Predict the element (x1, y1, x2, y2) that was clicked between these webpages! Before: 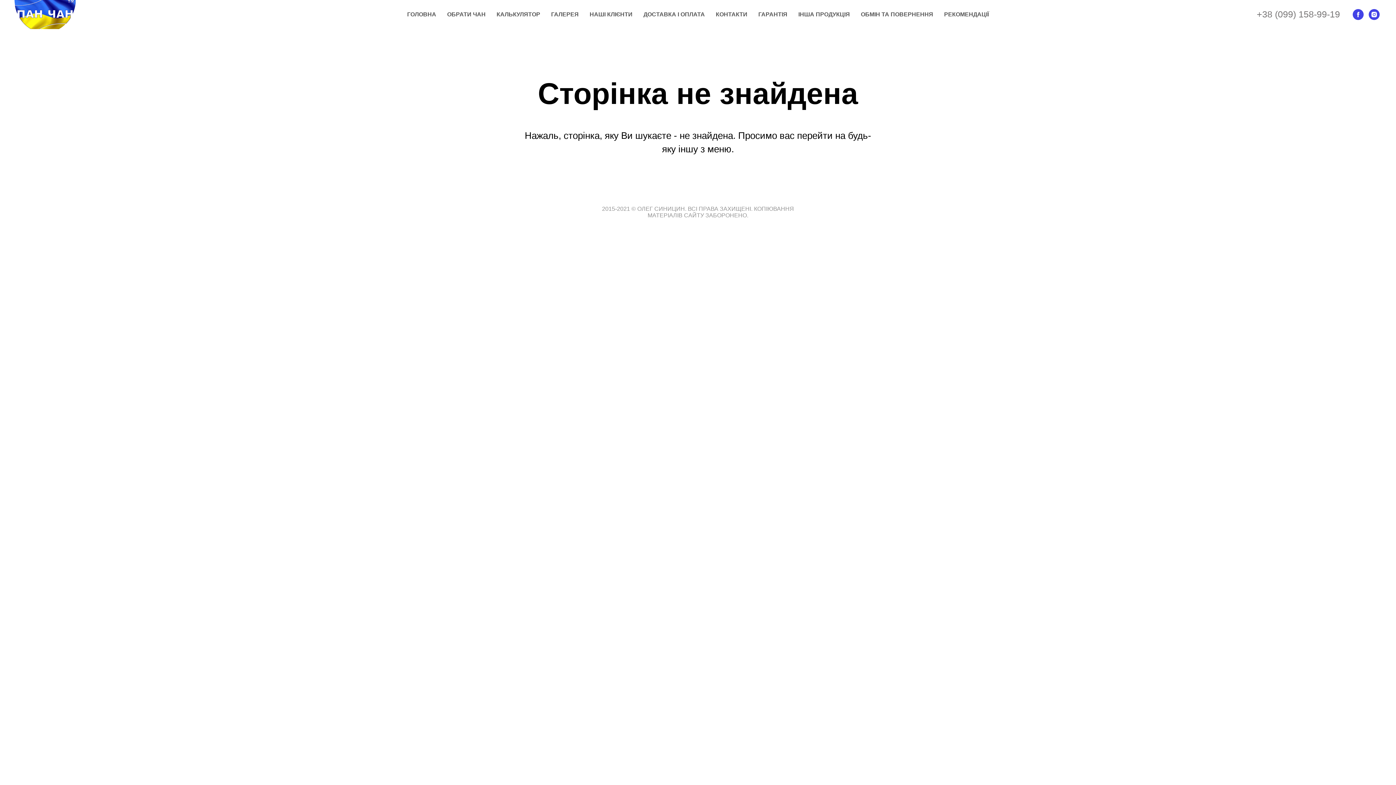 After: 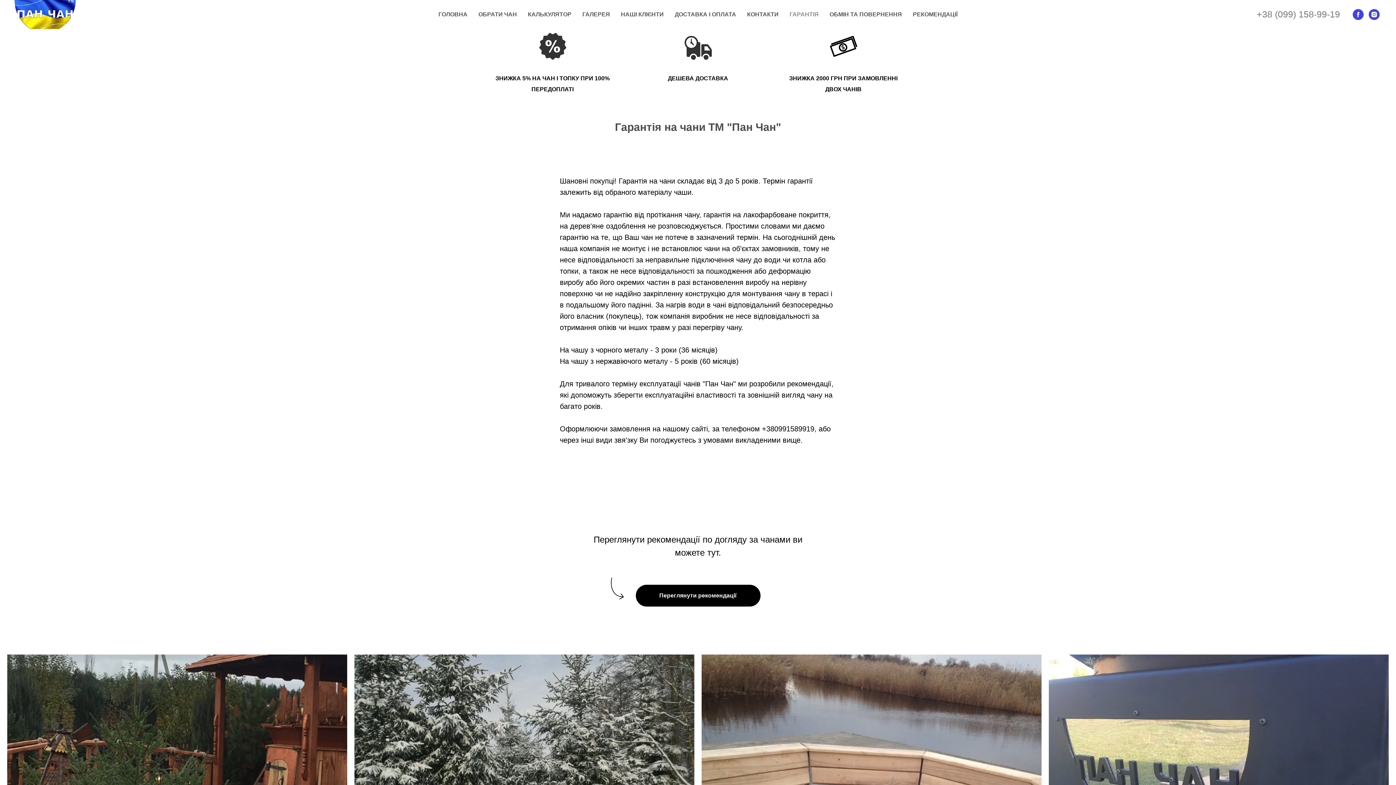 Action: label: ГАРАНТІЯ bbox: (758, 11, 787, 17)